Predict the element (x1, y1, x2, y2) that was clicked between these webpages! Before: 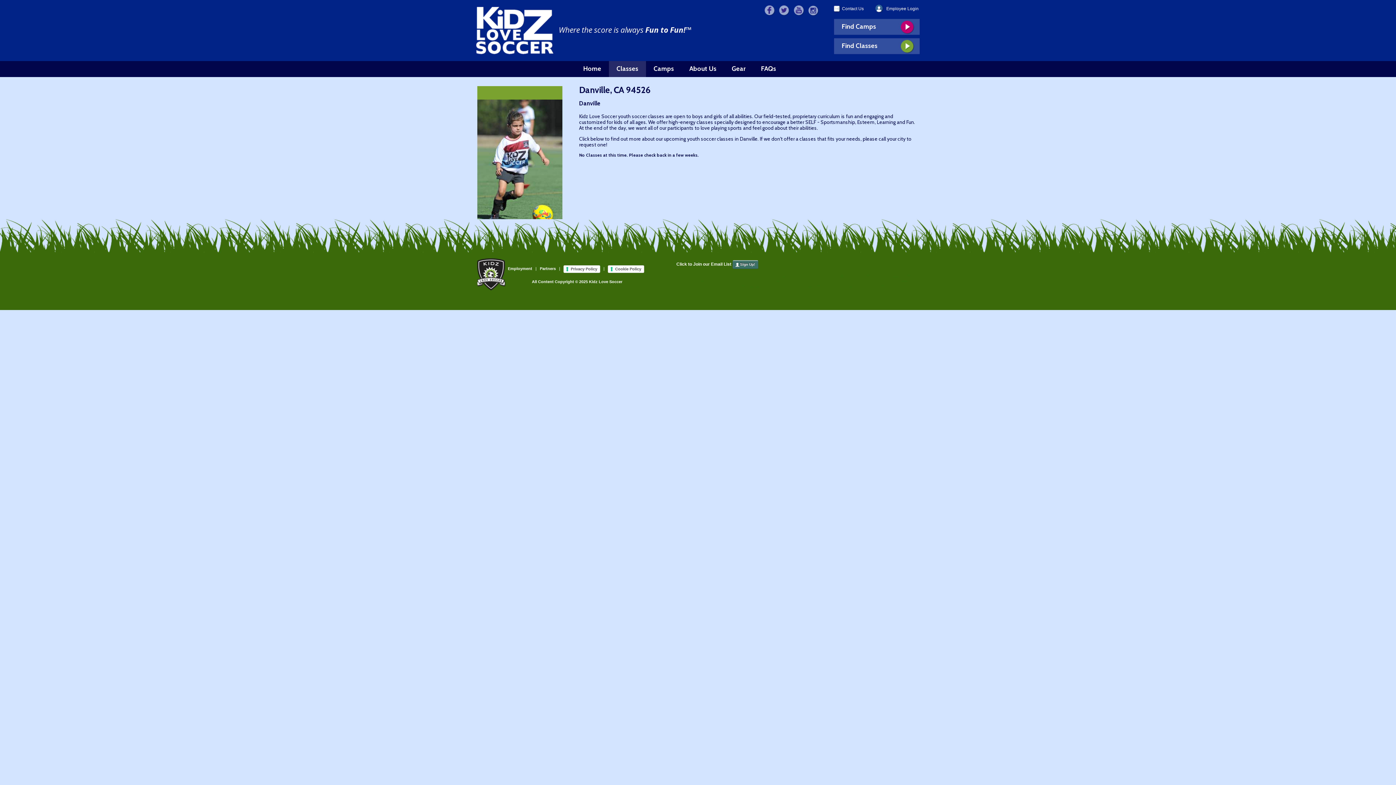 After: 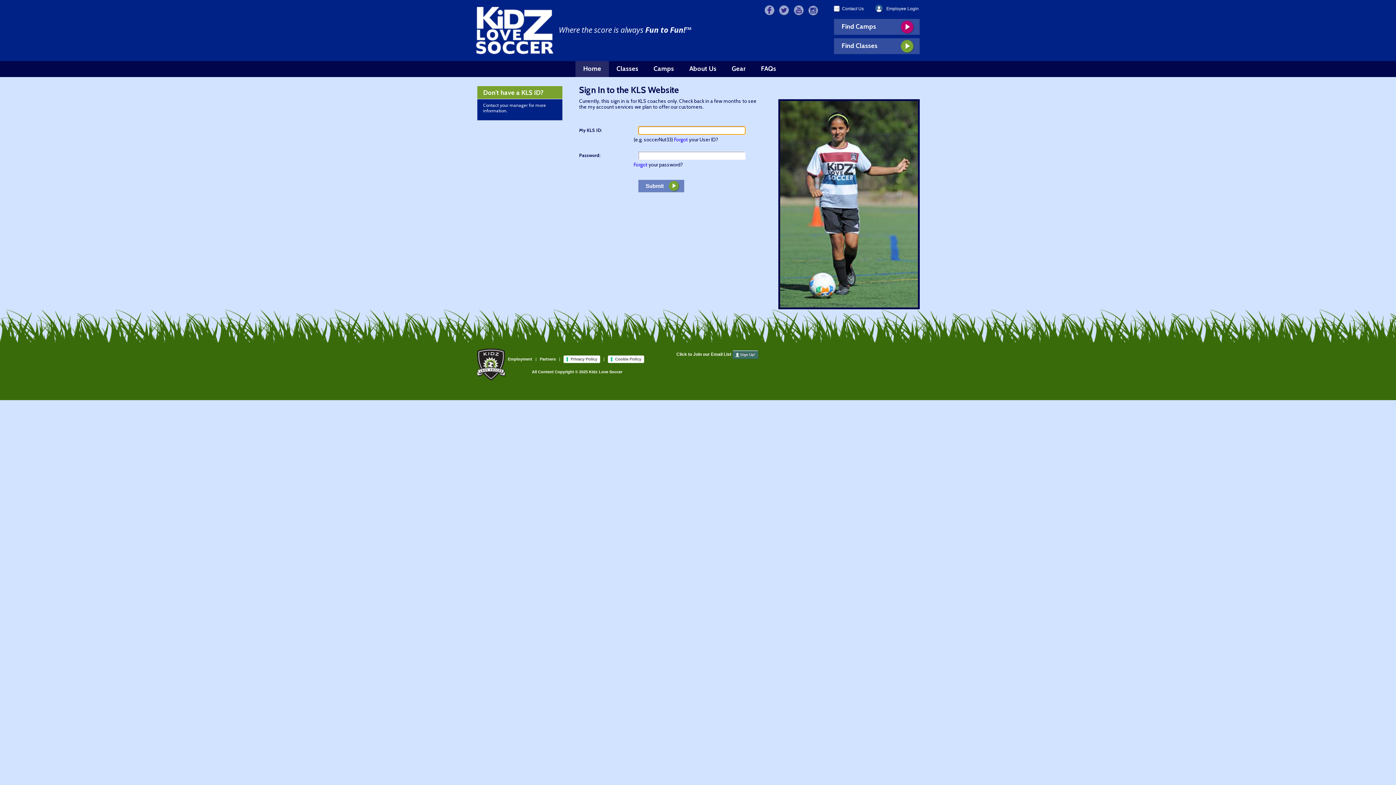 Action: bbox: (886, 6, 918, 11) label: Employee Login